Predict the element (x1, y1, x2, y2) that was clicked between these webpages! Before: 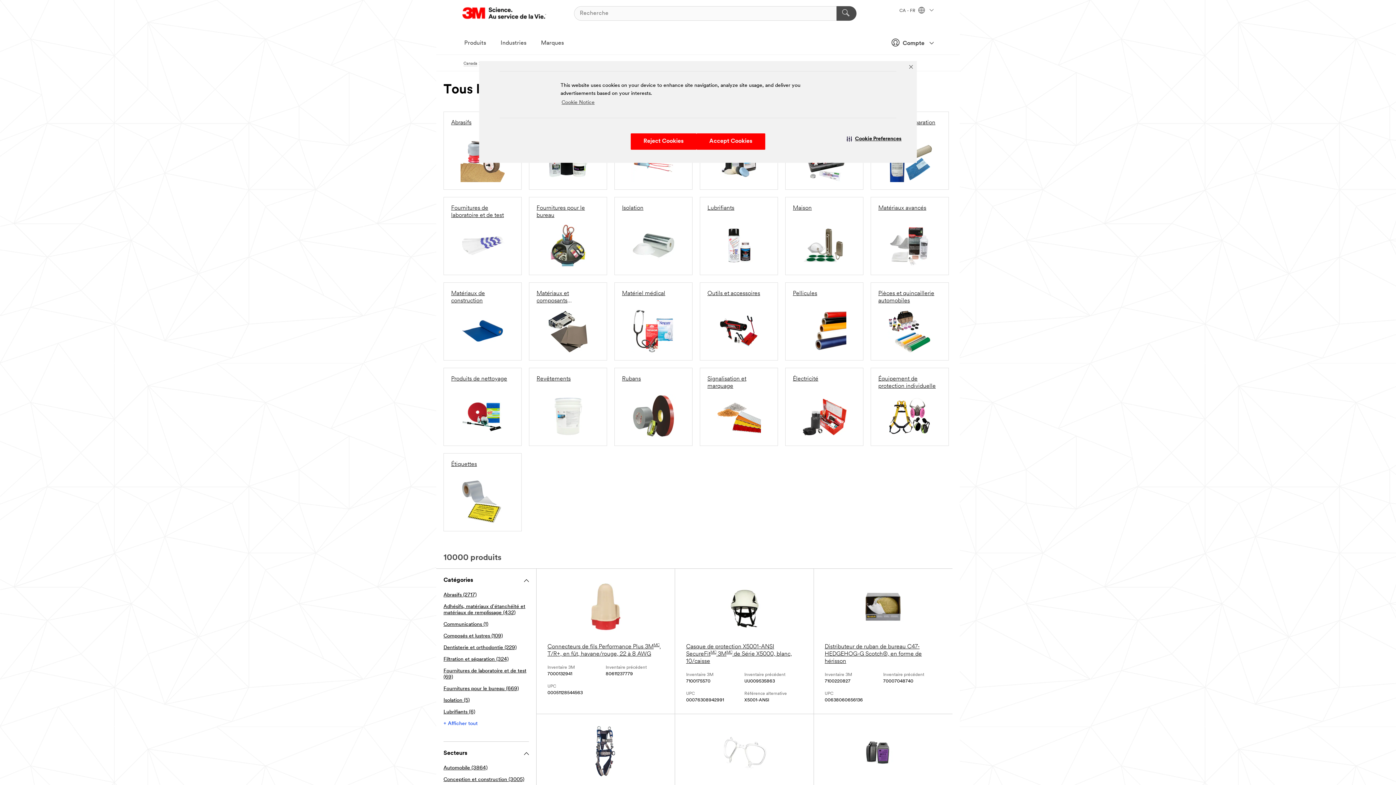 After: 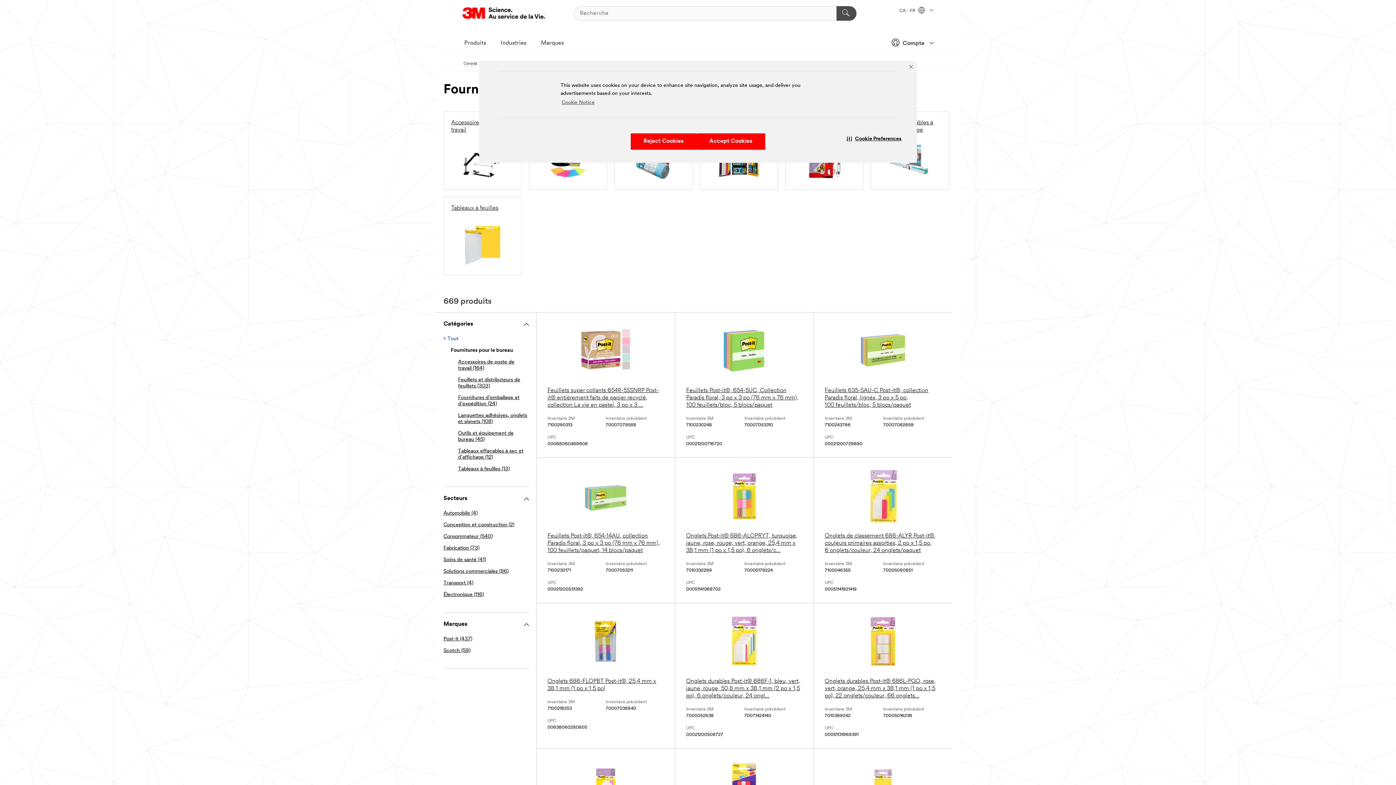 Action: bbox: (443, 686, 518, 692) label: Fournitures pour le bureau (669)